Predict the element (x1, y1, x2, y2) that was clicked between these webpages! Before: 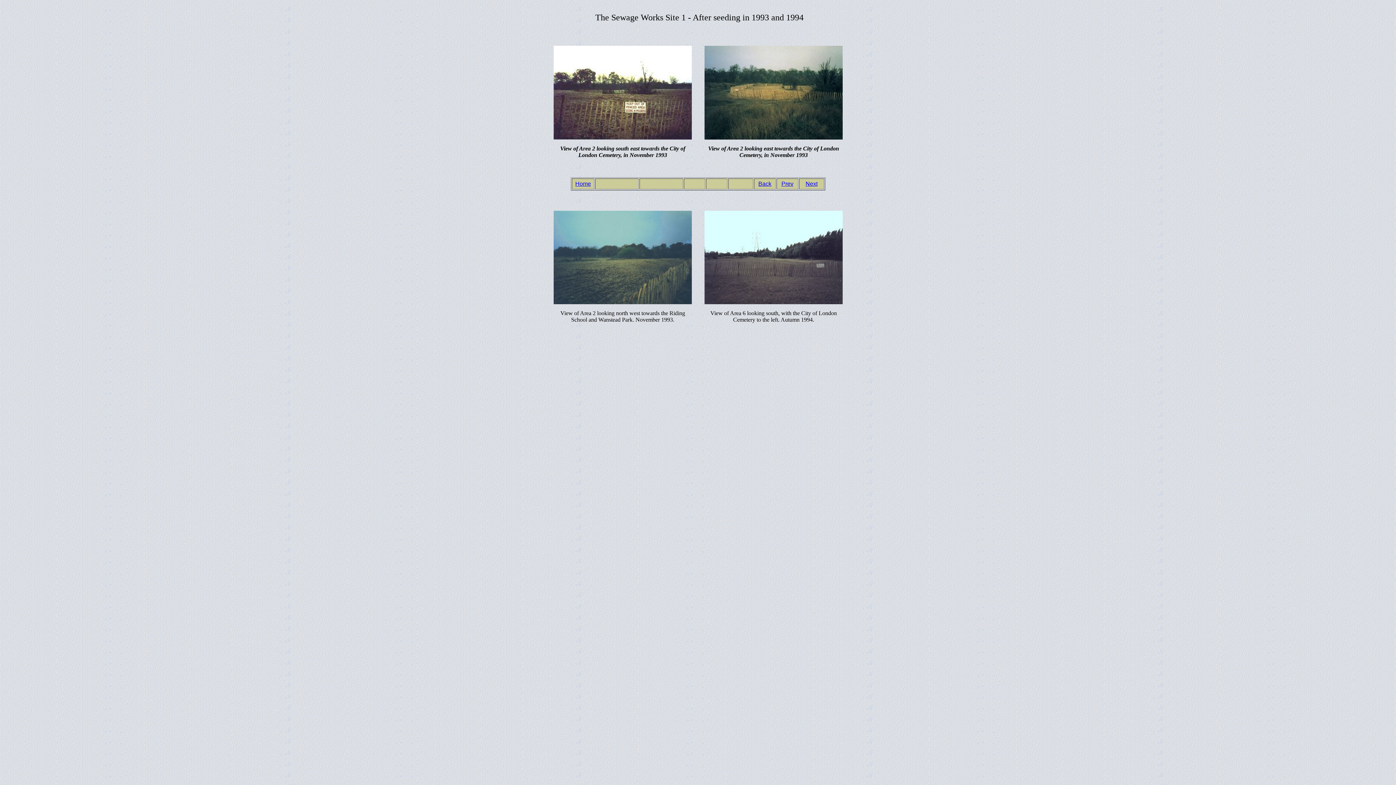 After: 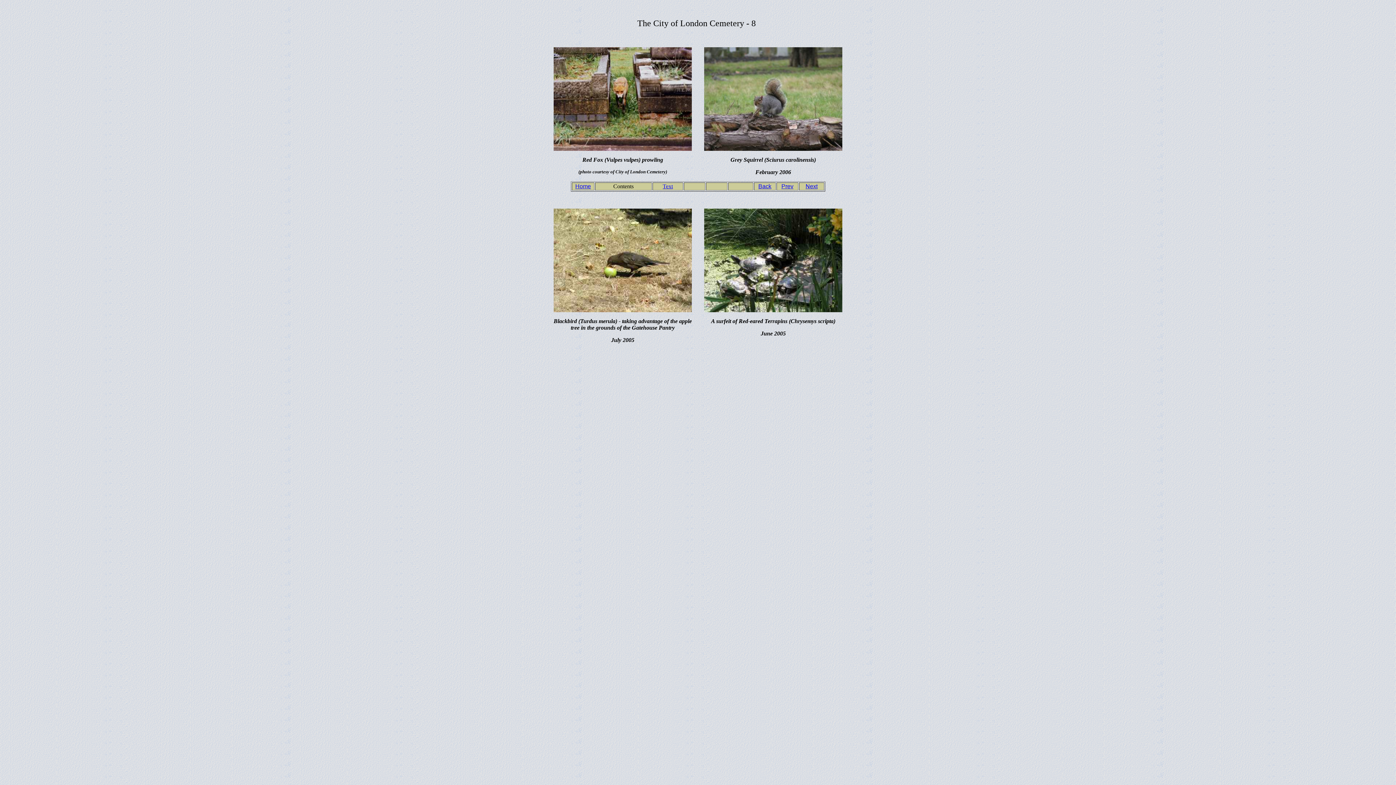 Action: bbox: (781, 180, 793, 186) label: Prev